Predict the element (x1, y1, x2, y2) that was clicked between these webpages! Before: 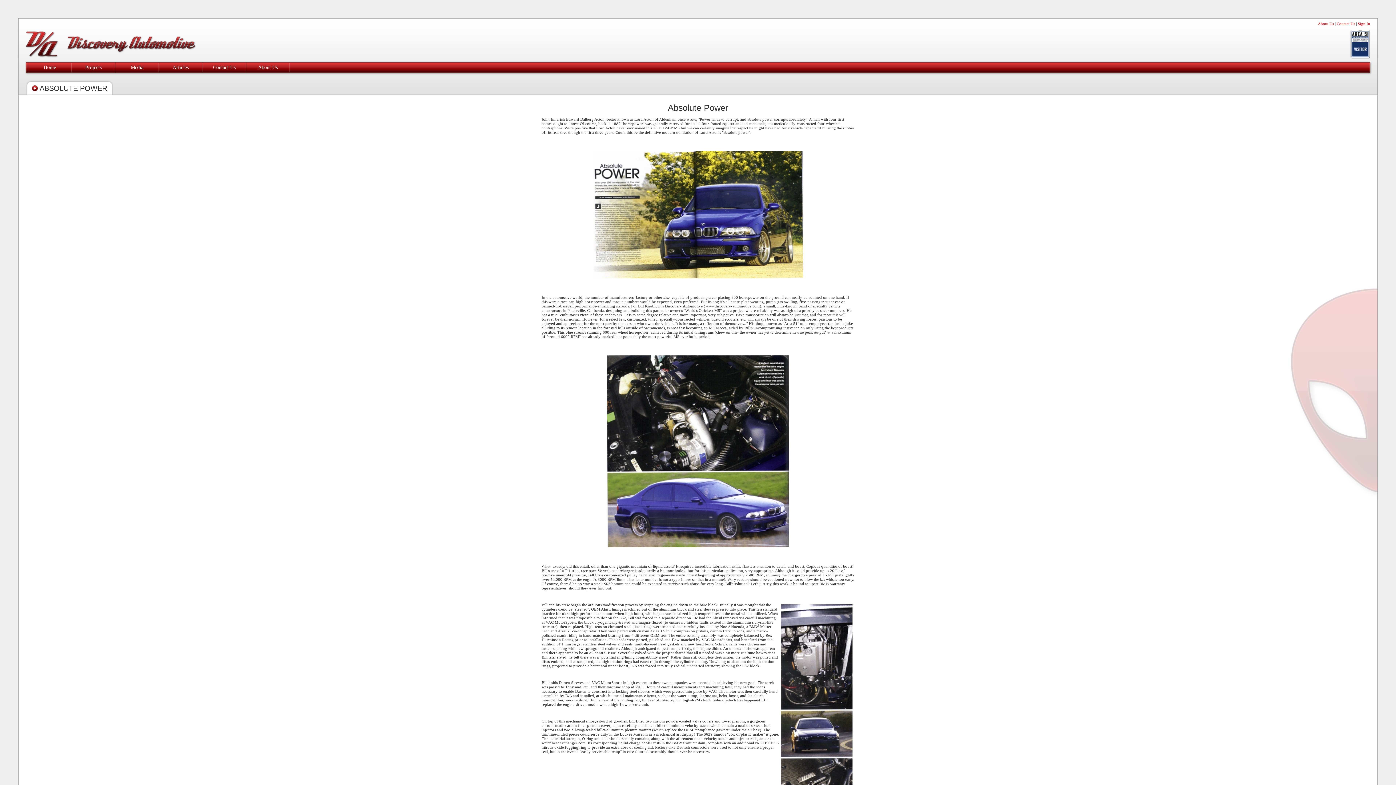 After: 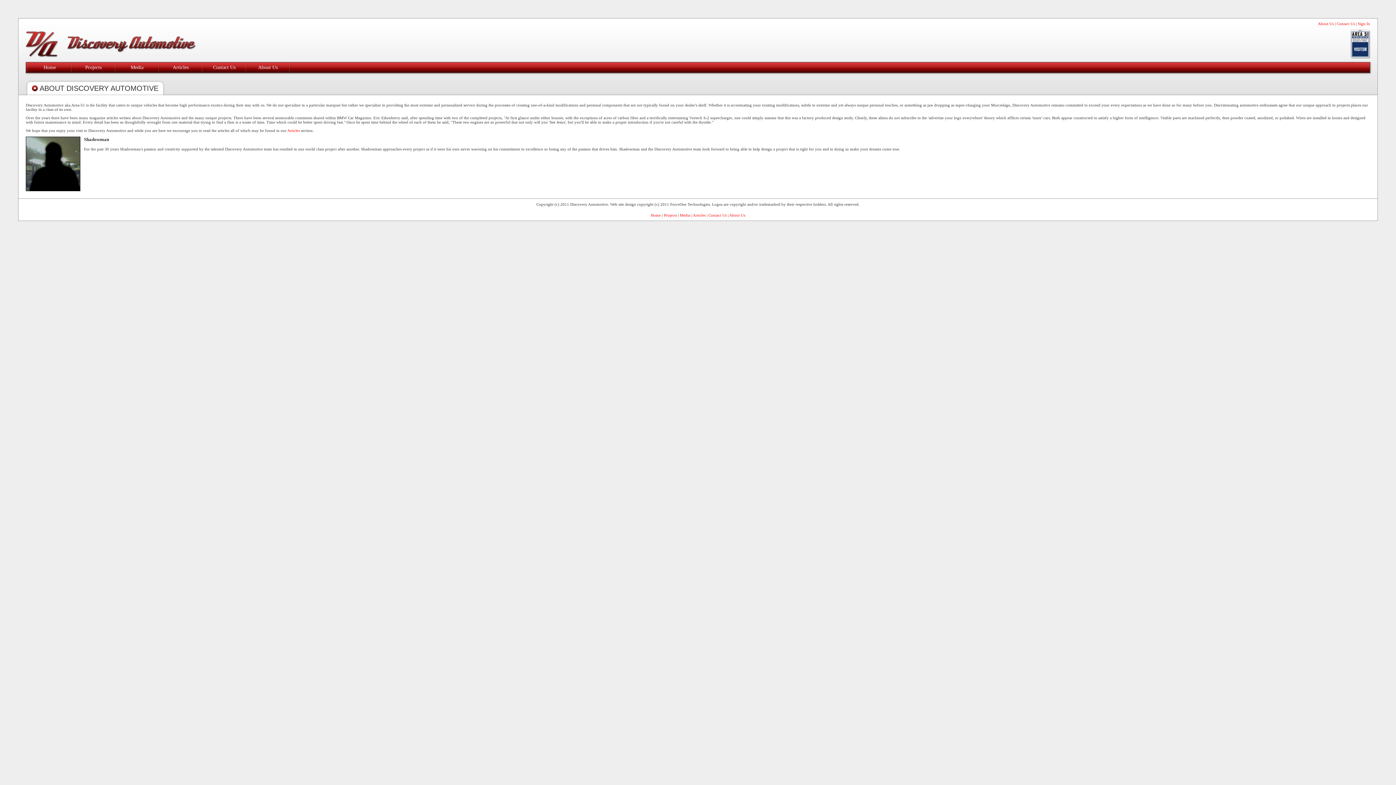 Action: bbox: (1318, 21, 1334, 25) label: About Us